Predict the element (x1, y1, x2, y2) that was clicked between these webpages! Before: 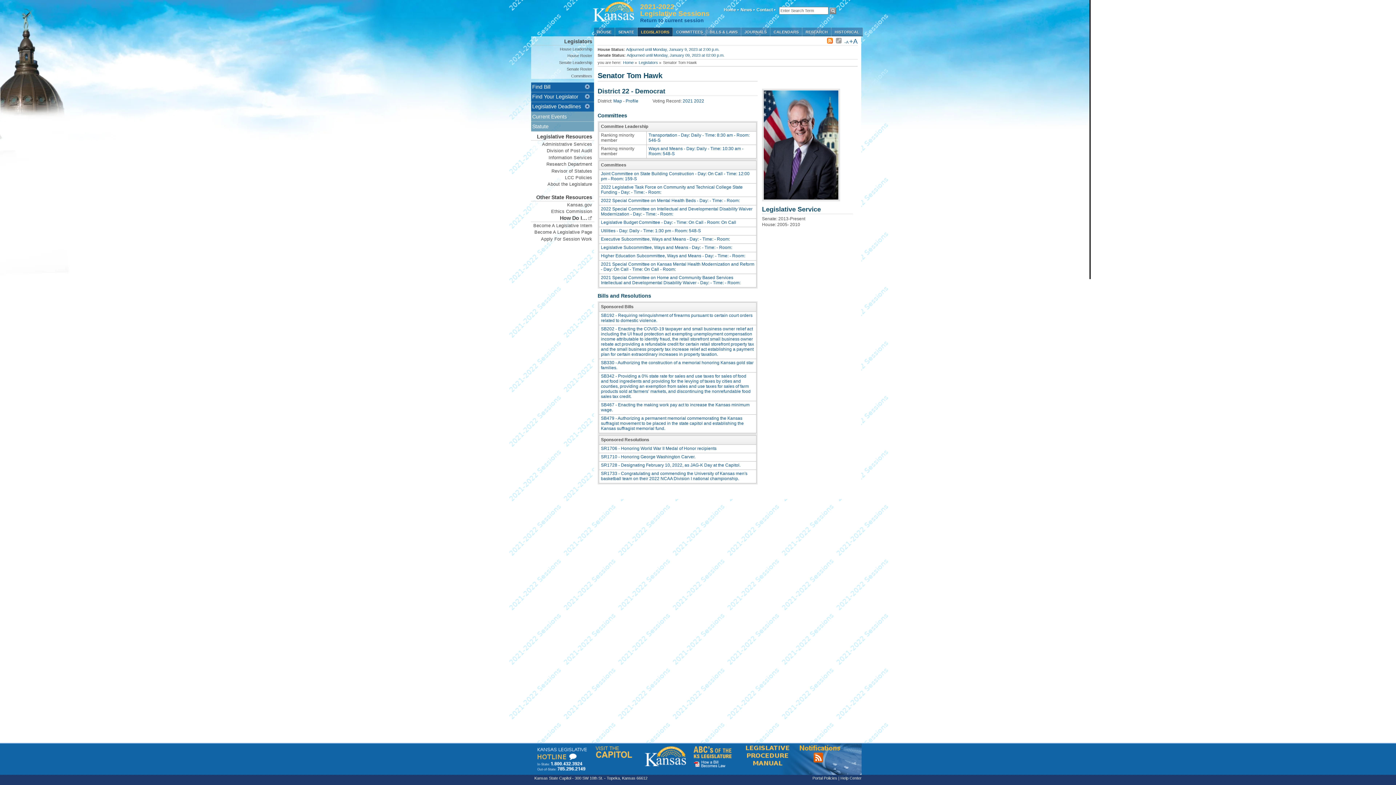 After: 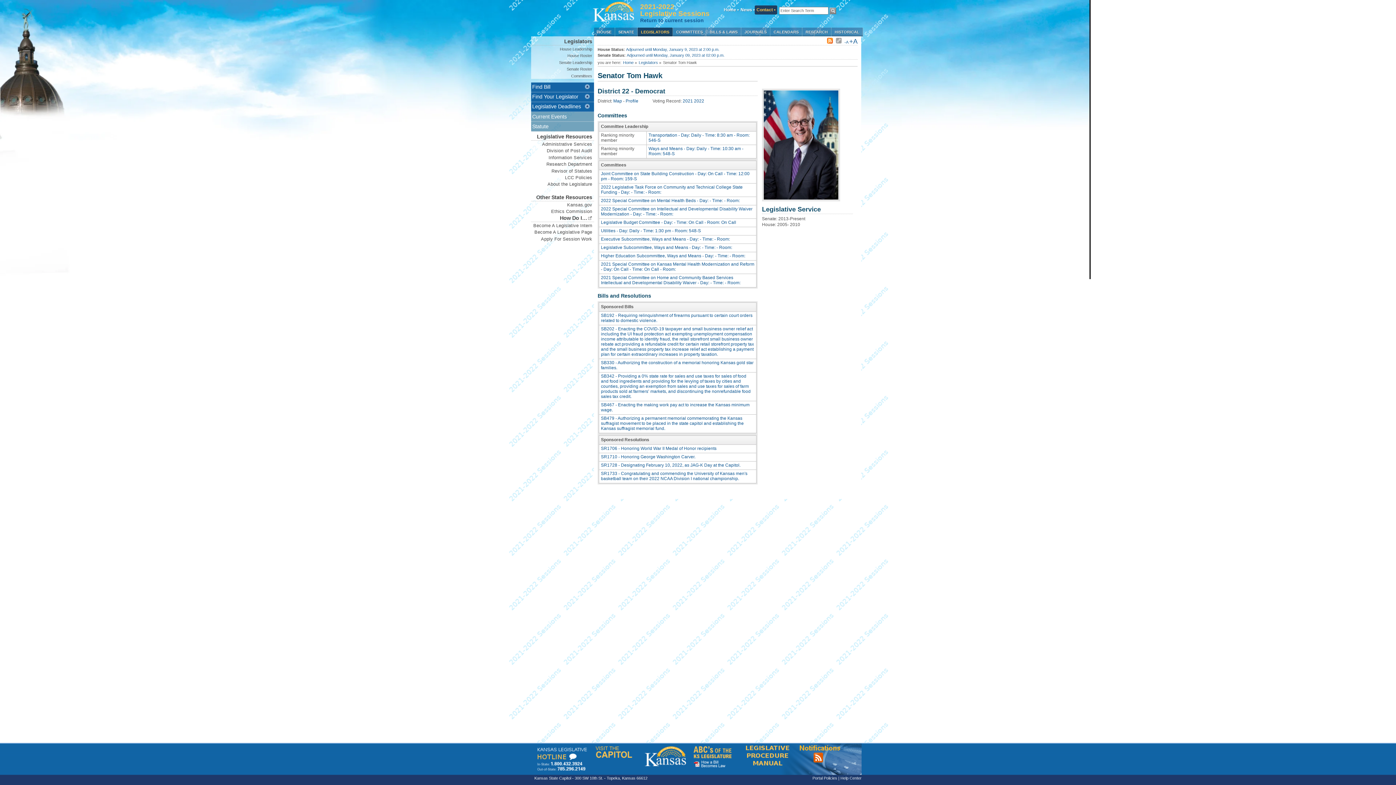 Action: bbox: (754, 5, 777, 14) label: Contact •